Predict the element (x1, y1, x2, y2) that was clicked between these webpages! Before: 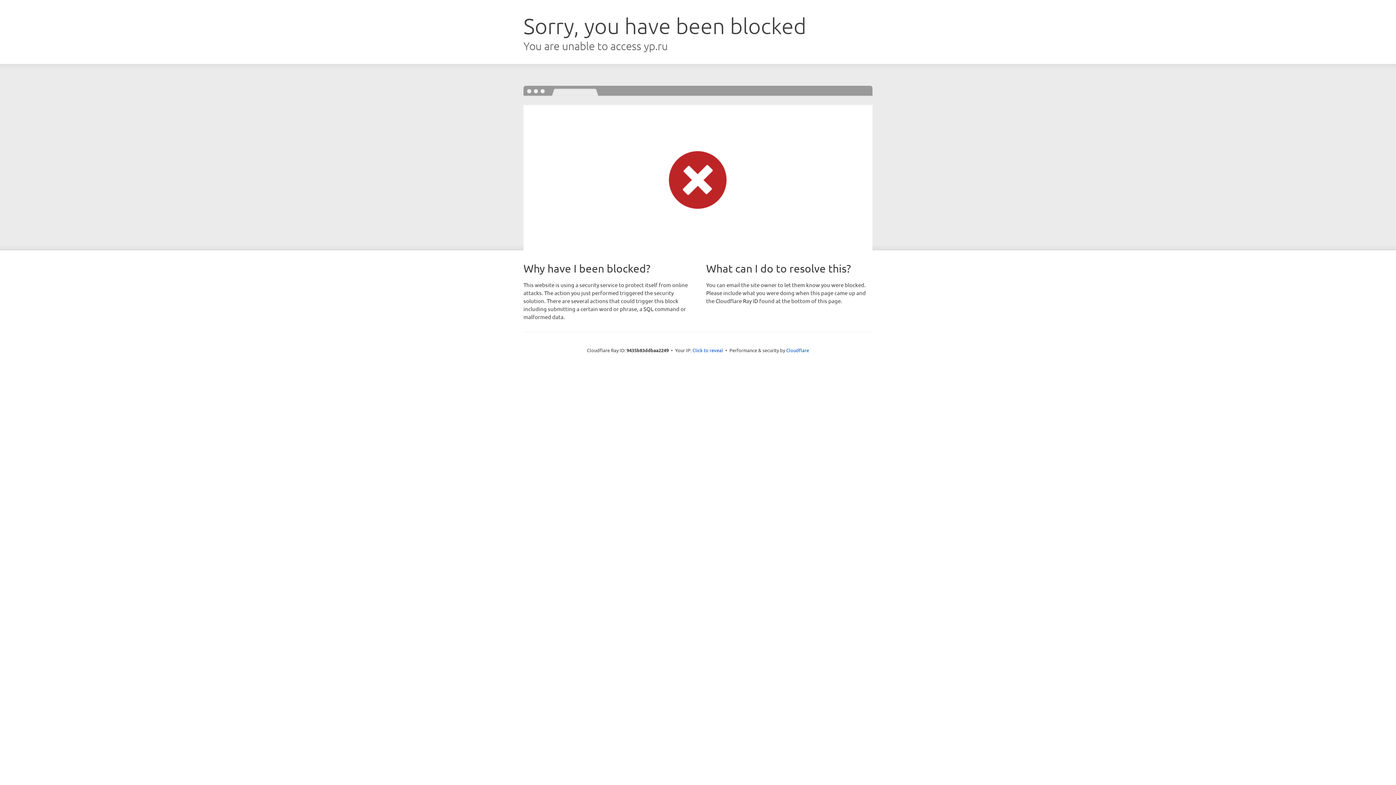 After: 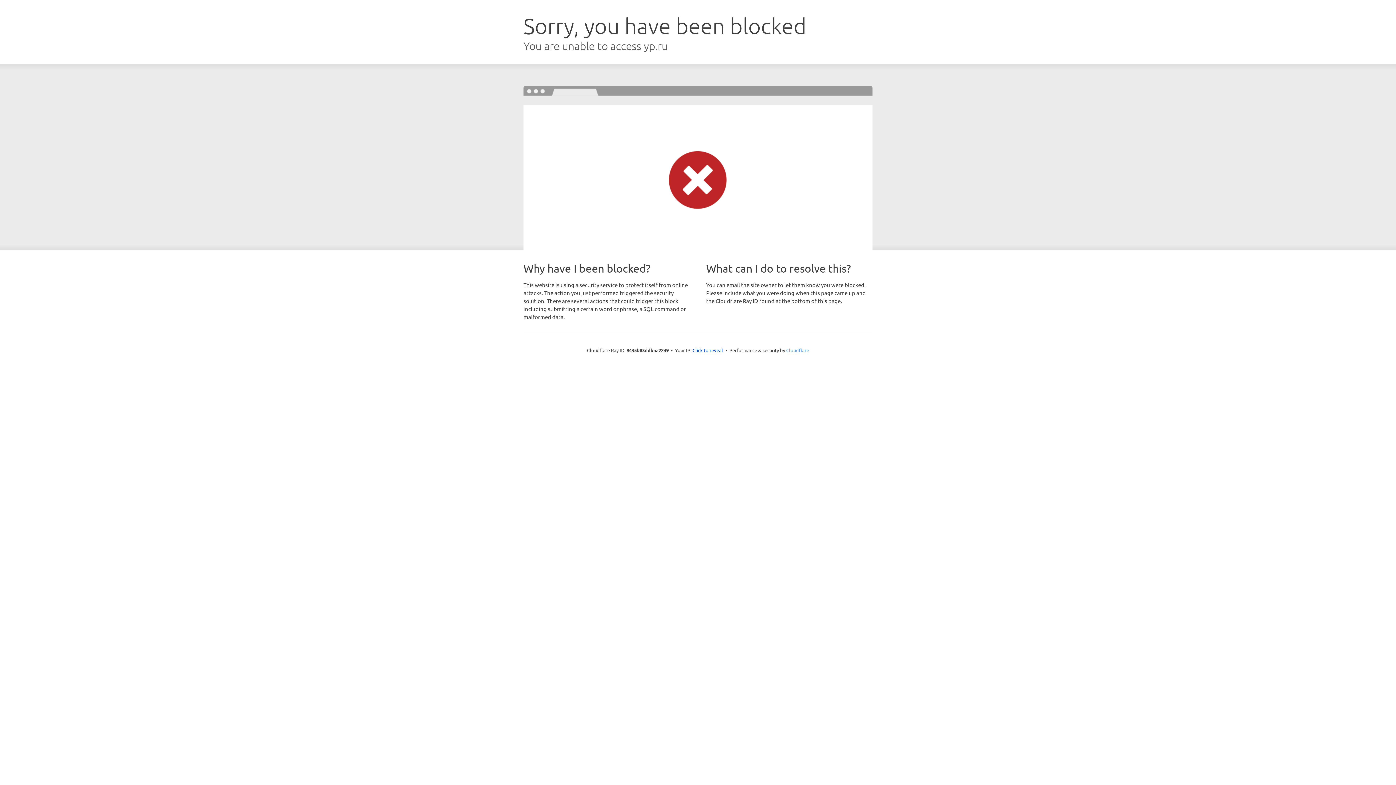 Action: bbox: (786, 347, 809, 353) label: Cloudflare